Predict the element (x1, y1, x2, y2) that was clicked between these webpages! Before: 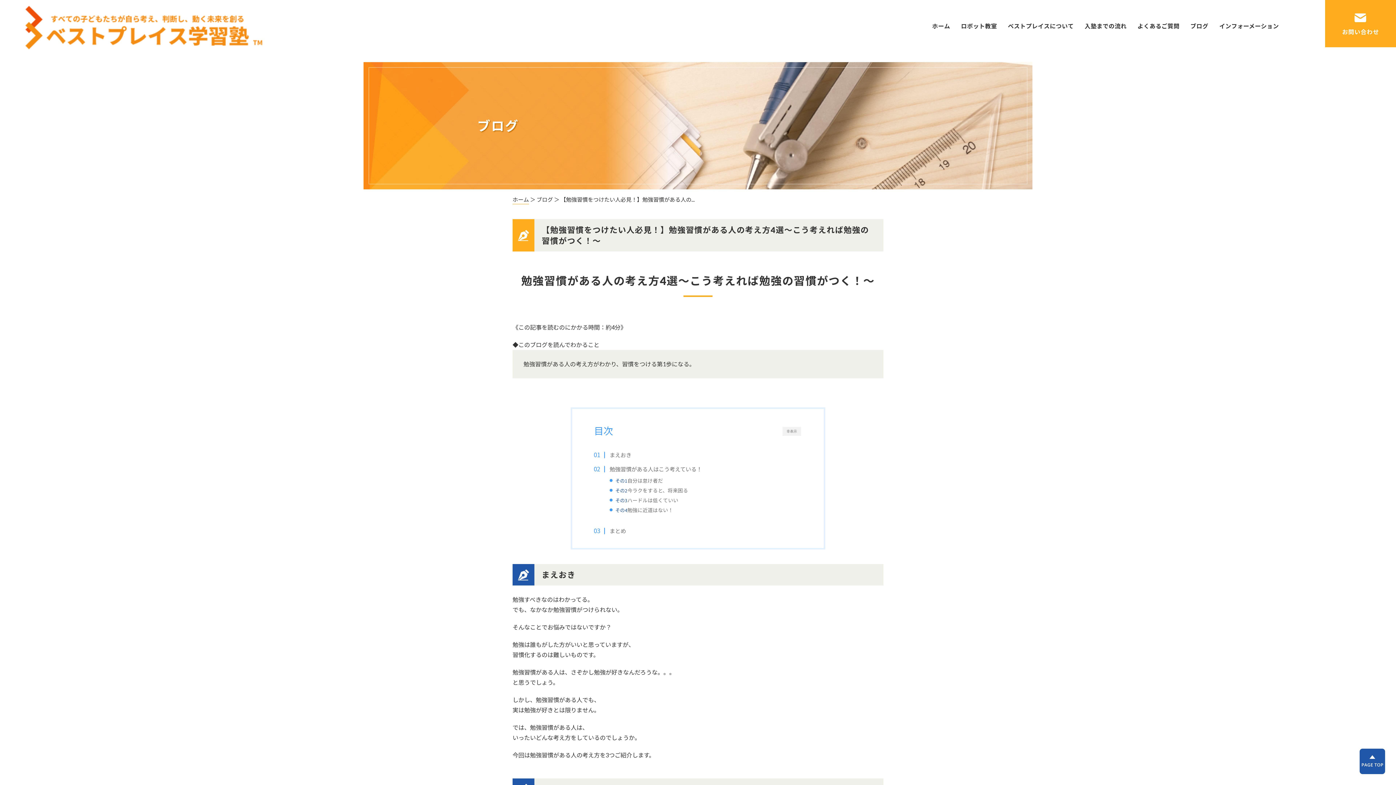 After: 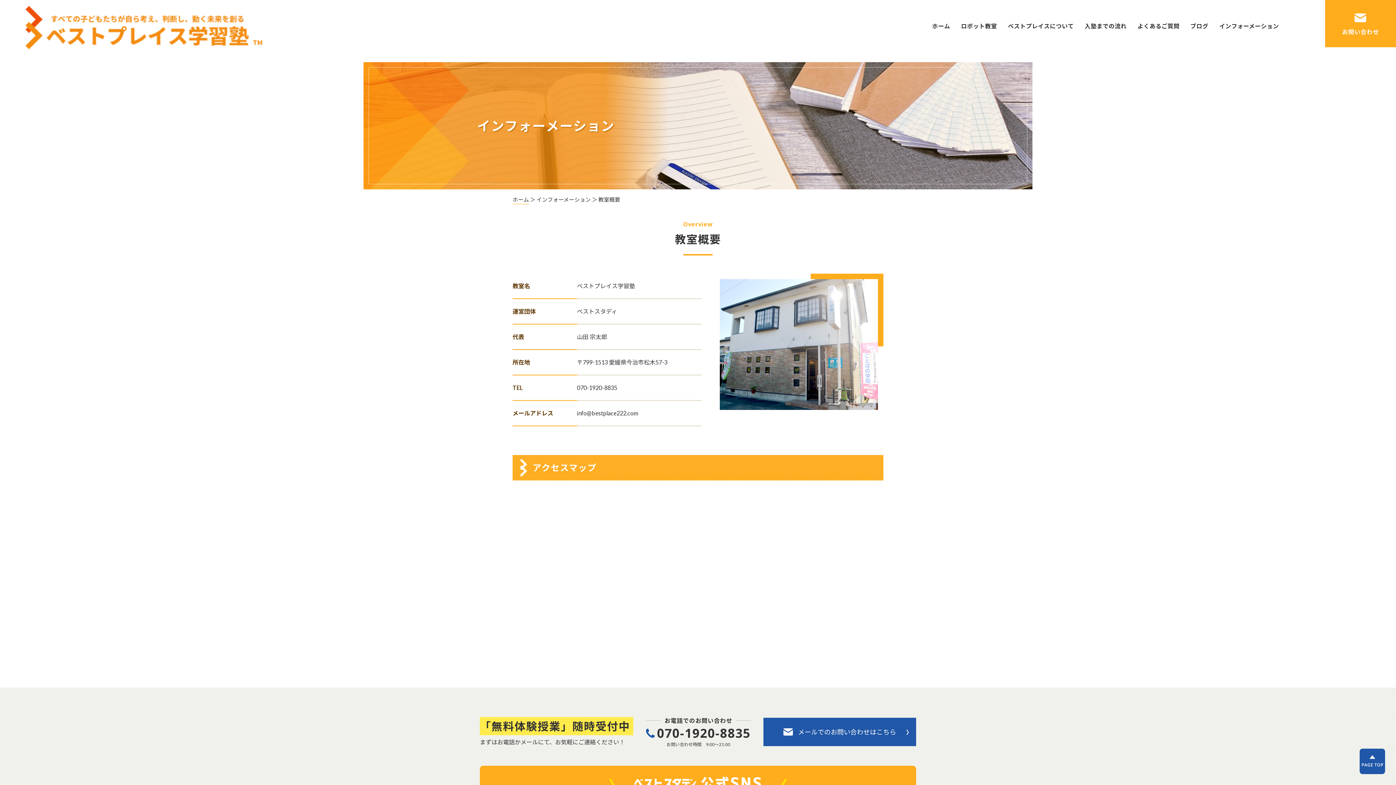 Action: bbox: (1214, 13, 1284, 34) label: インフォーメーション